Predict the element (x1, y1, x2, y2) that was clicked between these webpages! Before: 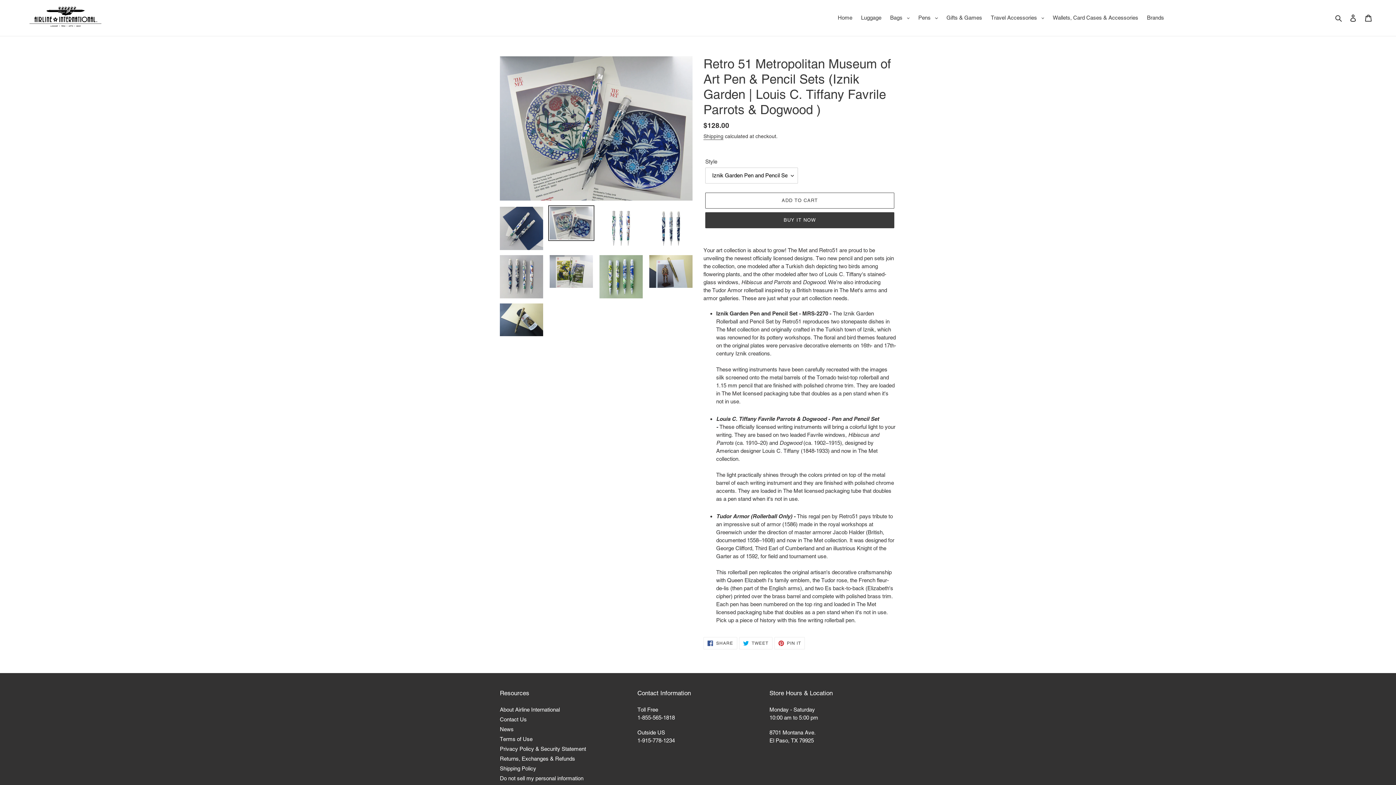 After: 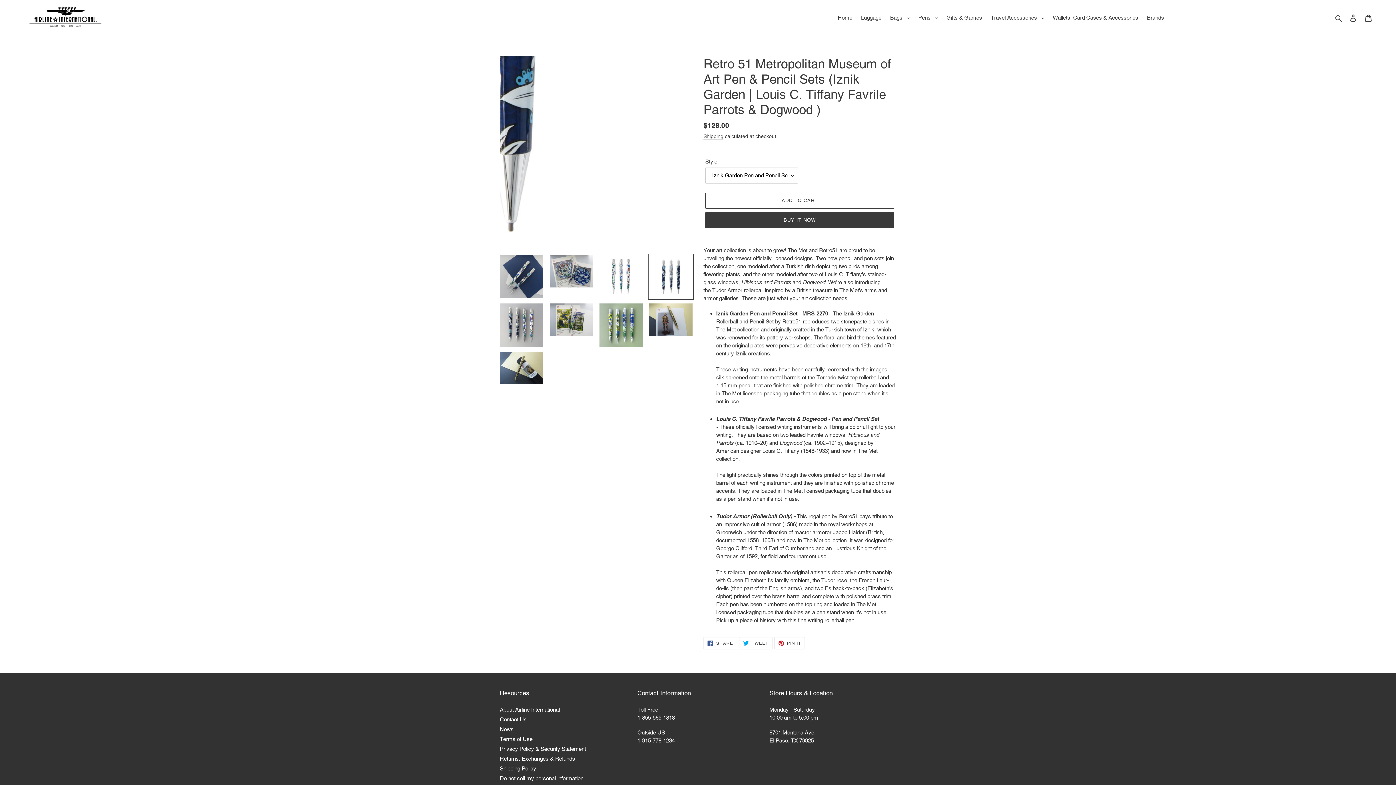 Action: bbox: (648, 205, 694, 251)